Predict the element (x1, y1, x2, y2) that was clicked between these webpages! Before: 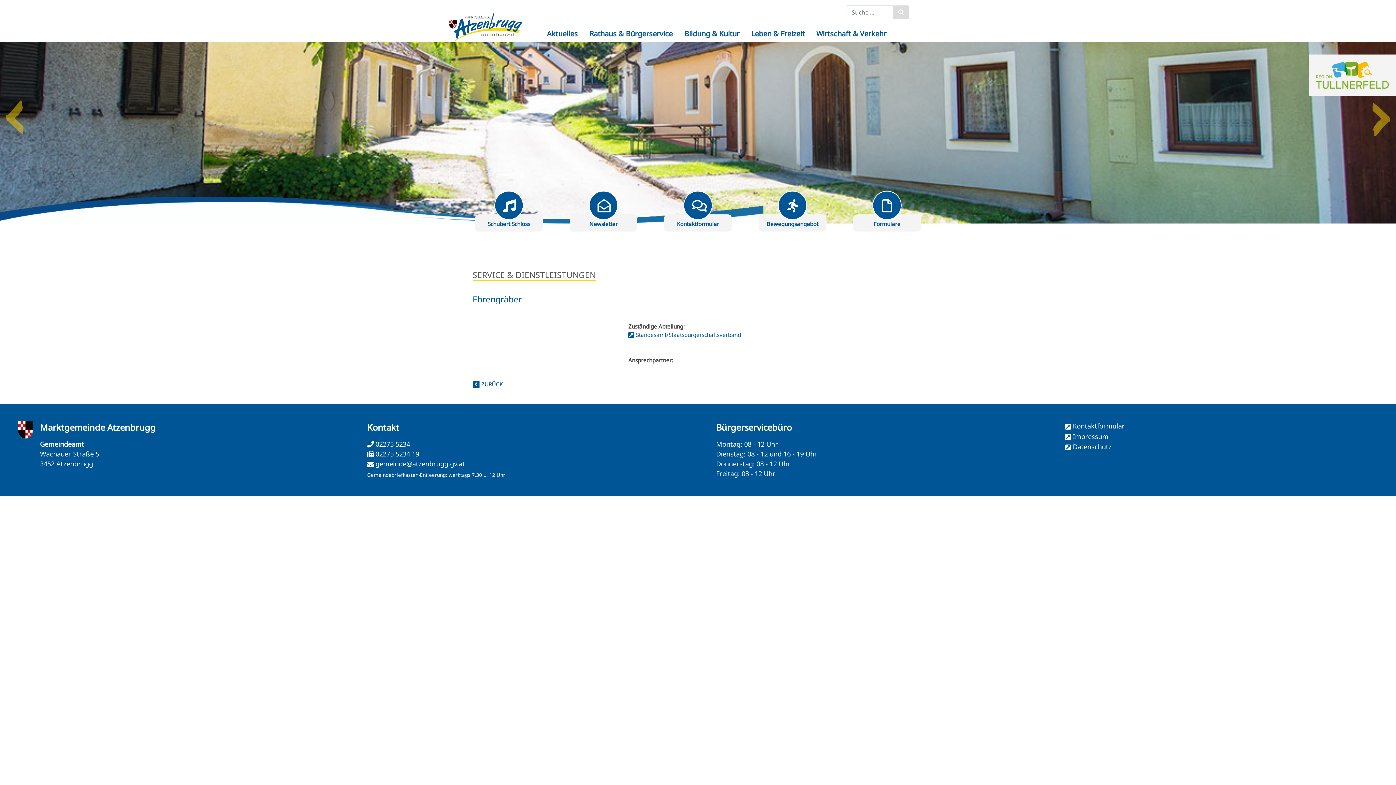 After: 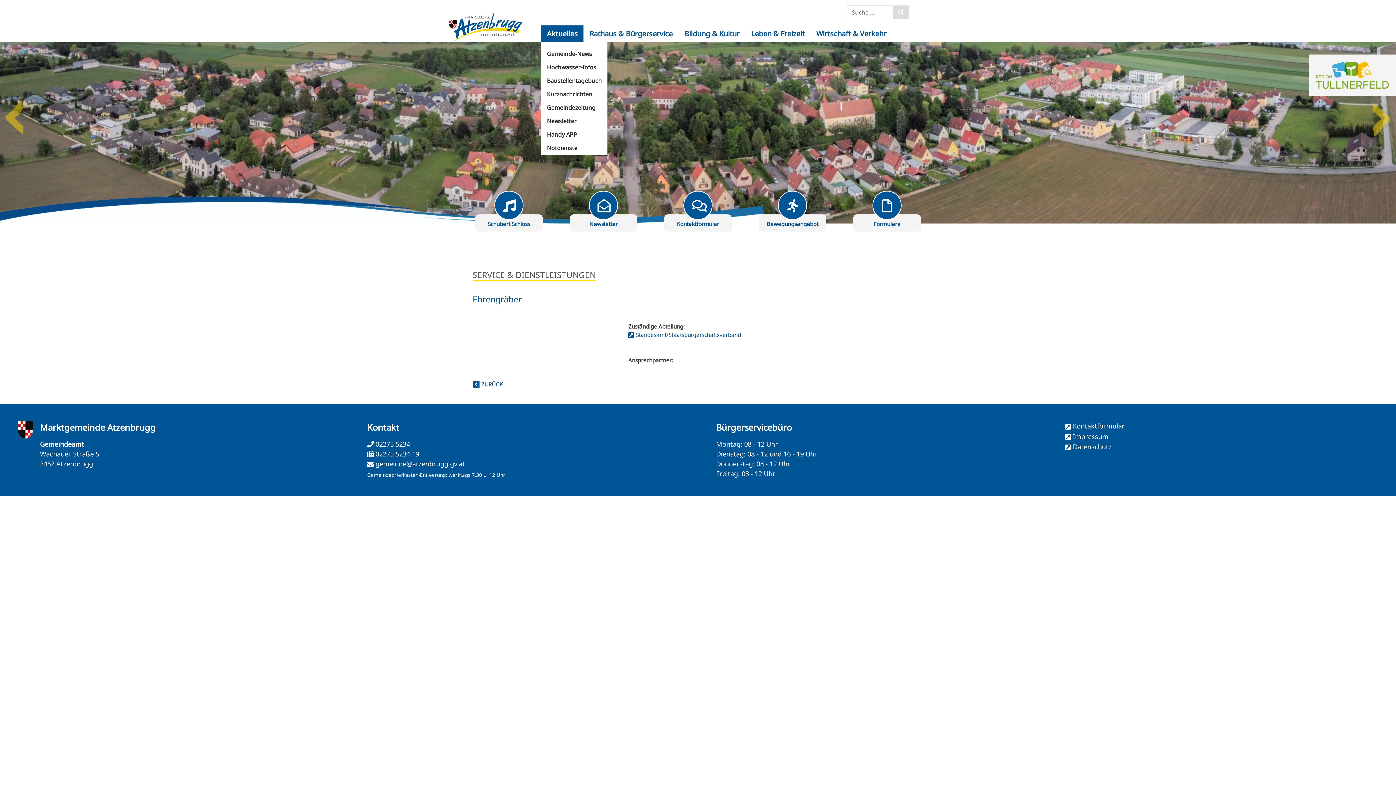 Action: label: Aktuelles bbox: (541, 25, 583, 41)